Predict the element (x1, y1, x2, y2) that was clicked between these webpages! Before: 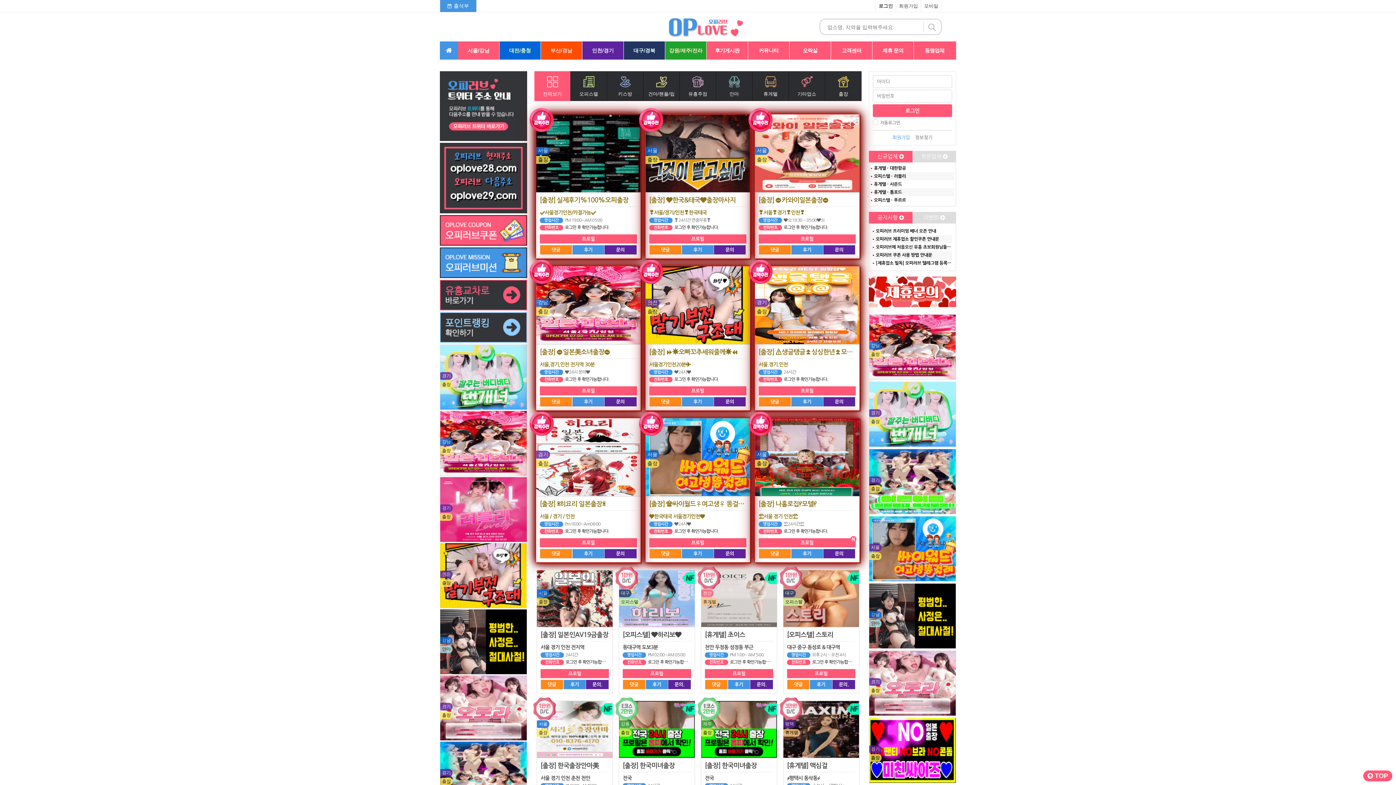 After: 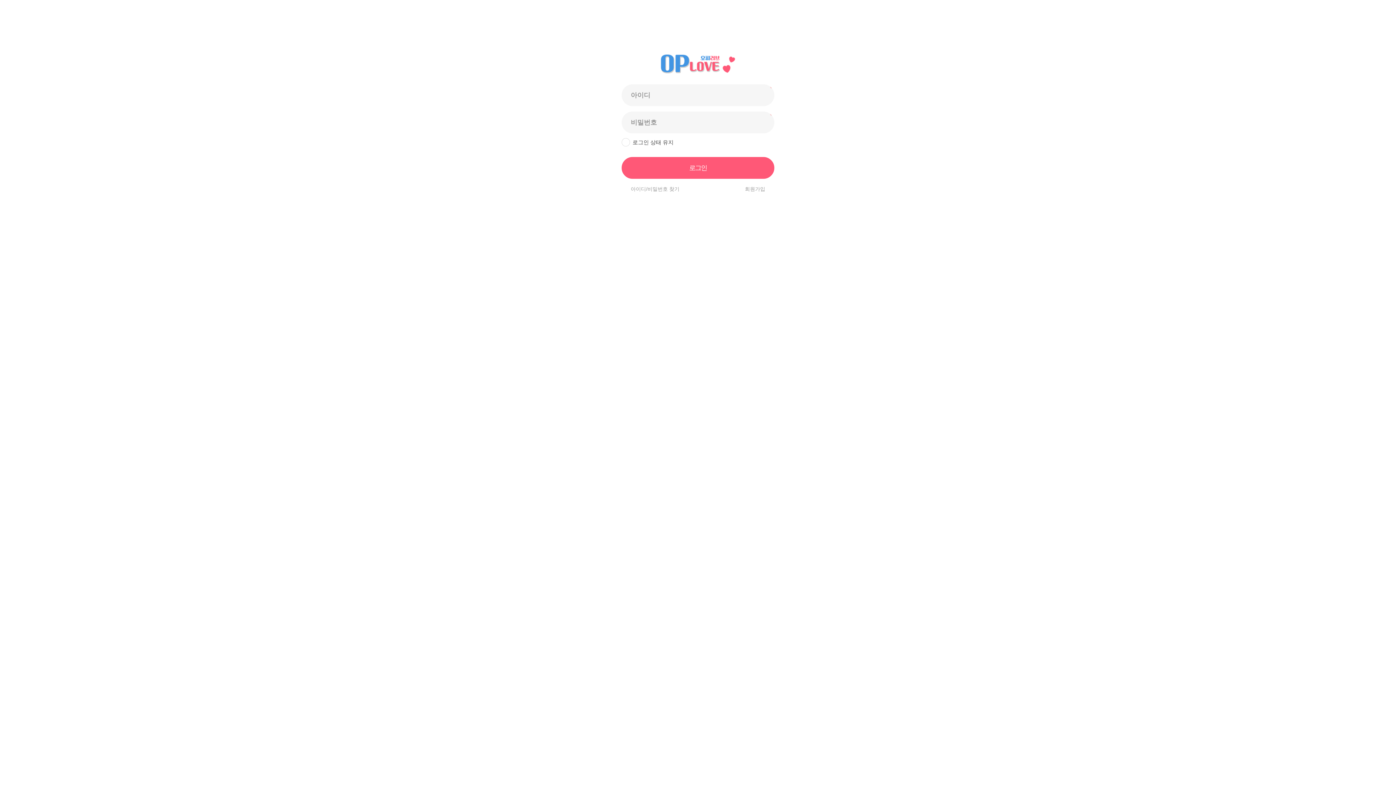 Action: label: 후기 bbox: (572, 397, 604, 406)